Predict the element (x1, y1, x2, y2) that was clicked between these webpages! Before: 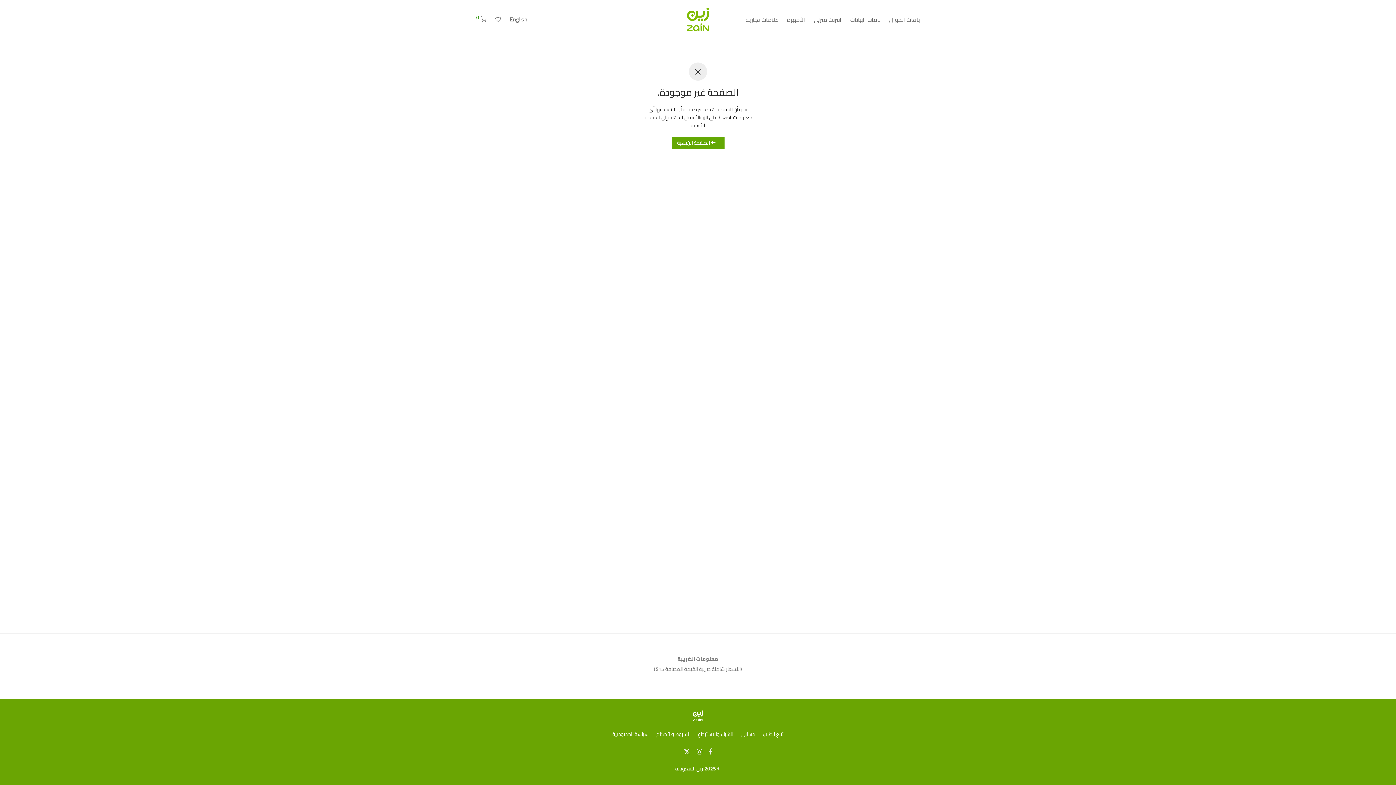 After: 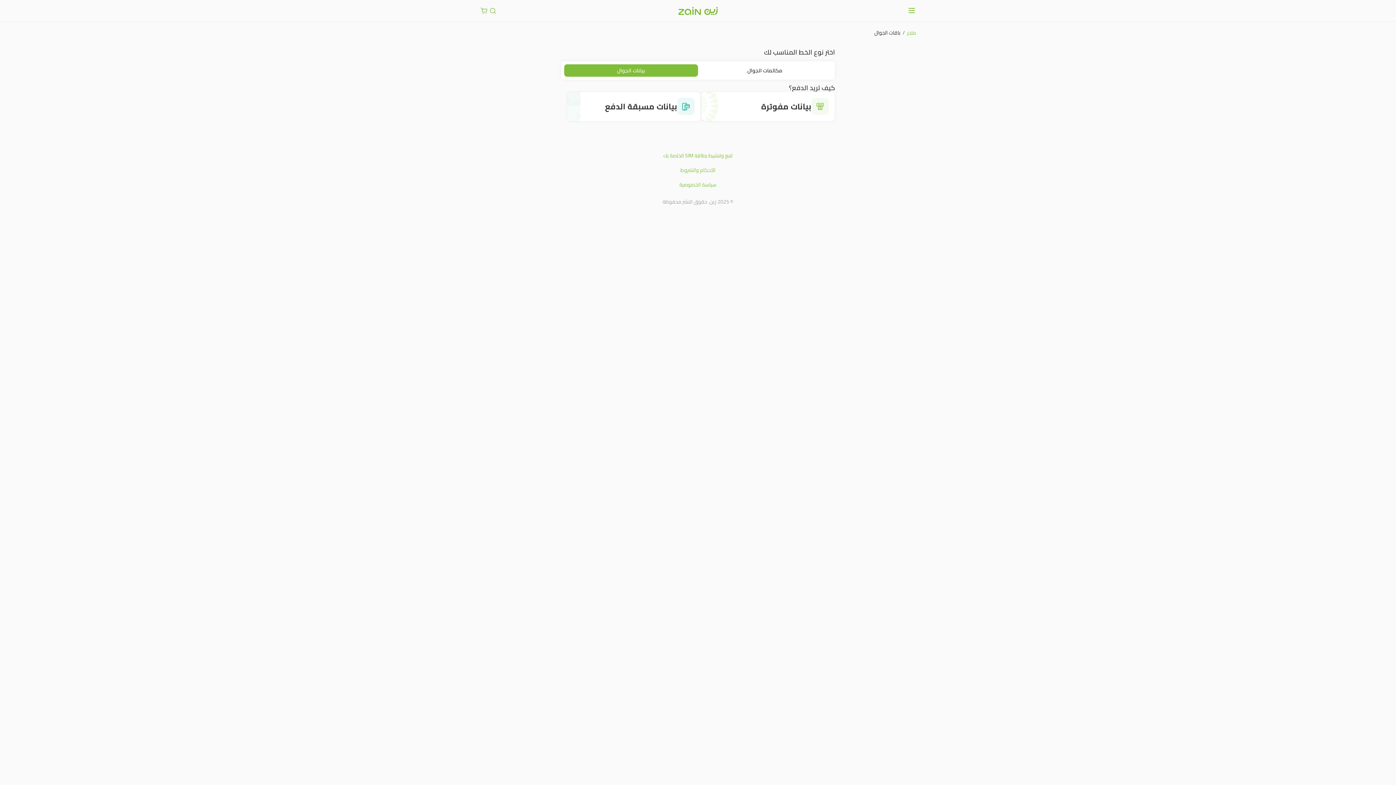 Action: bbox: (846, 10, 885, 28) label: باقات البيانات